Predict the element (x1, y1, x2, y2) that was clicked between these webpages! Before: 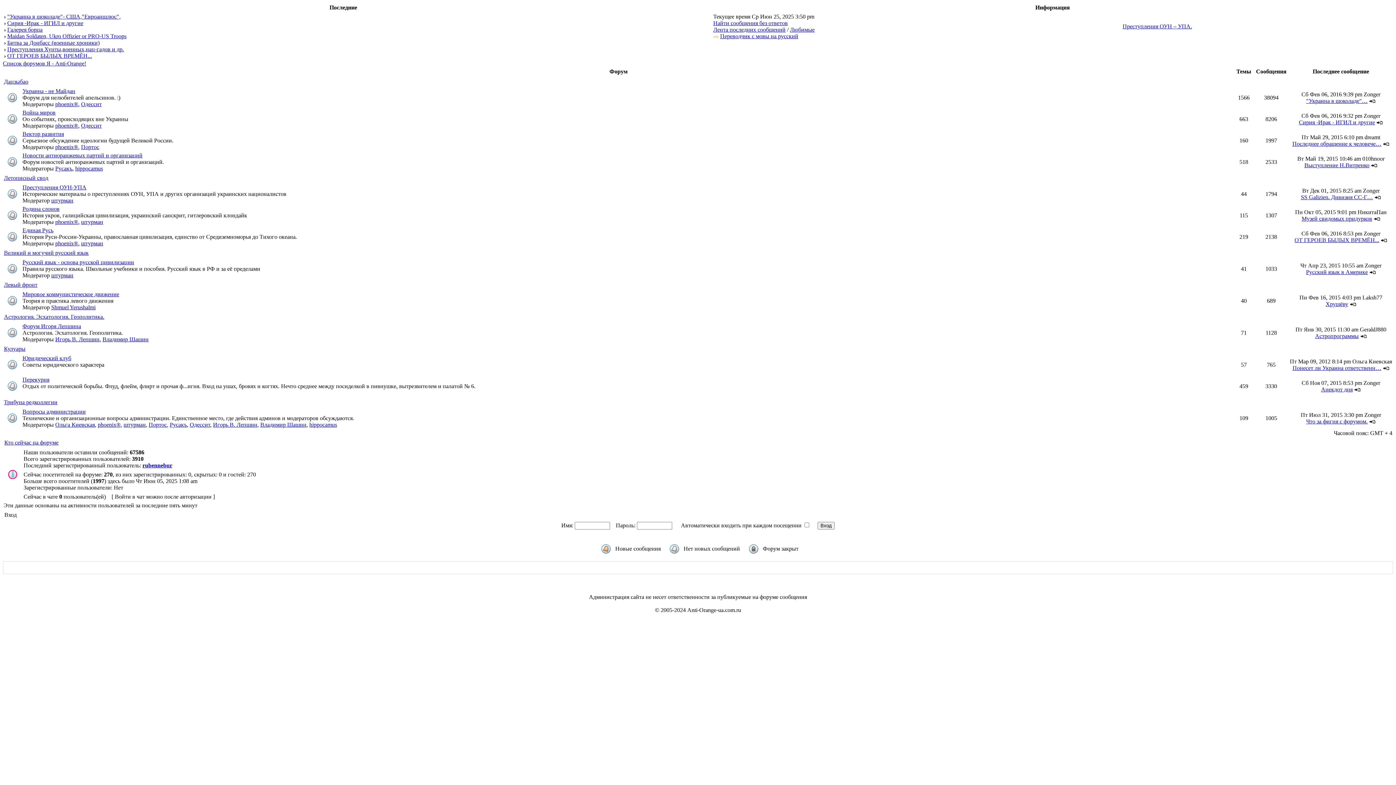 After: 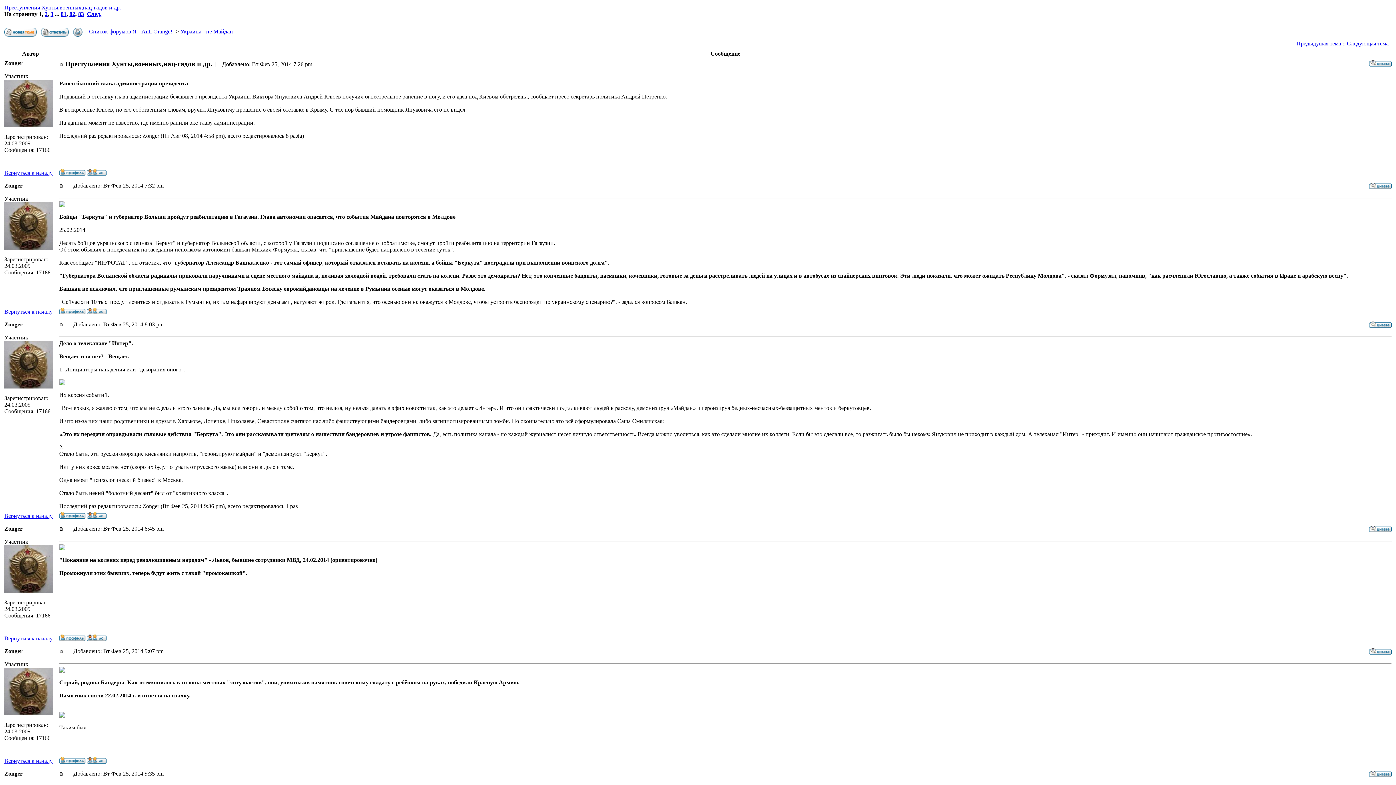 Action: bbox: (7, 46, 124, 52) label: Преступления Хунты,военных,нац-гадов и др.